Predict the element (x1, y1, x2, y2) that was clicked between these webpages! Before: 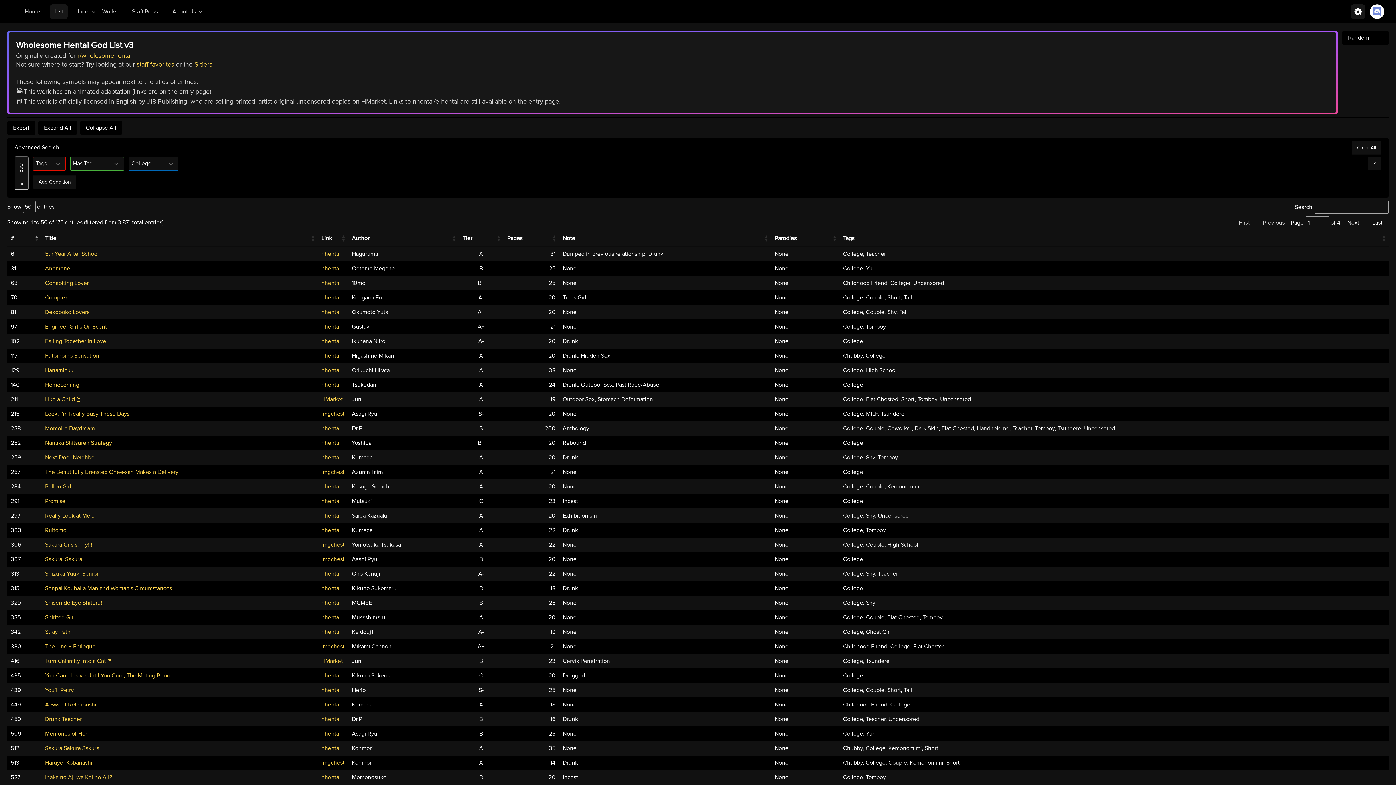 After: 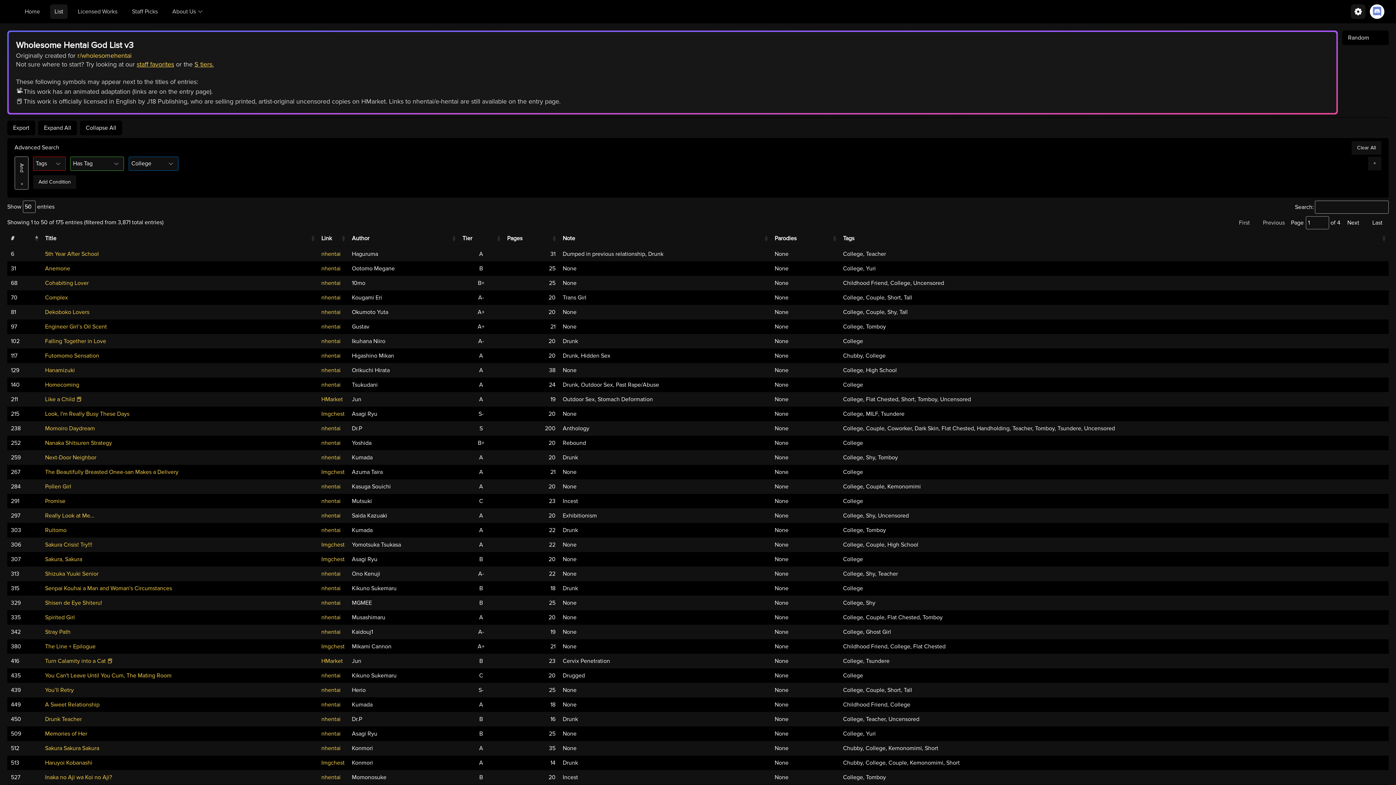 Action: bbox: (45, 774, 112, 781) label: Inaka no Aji wa Koi no Aji?